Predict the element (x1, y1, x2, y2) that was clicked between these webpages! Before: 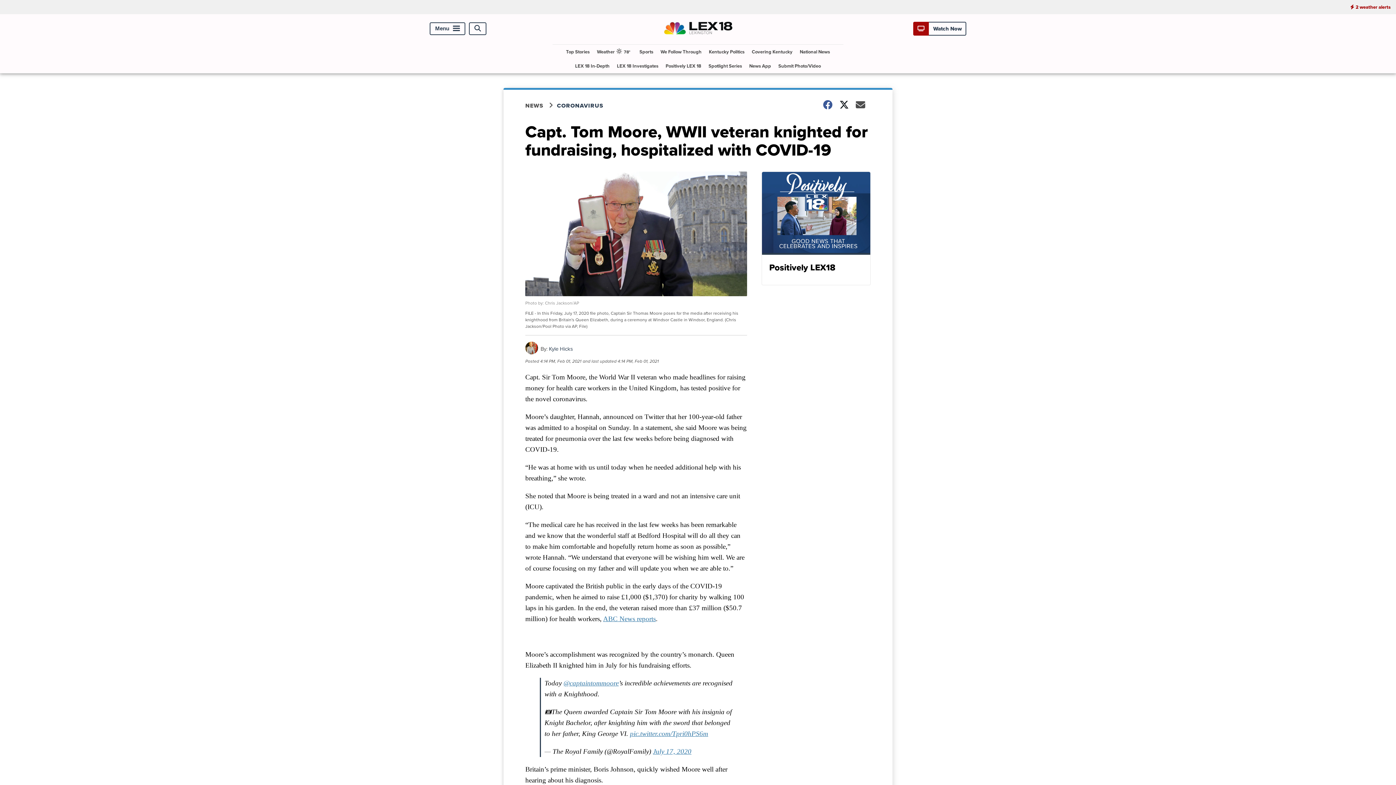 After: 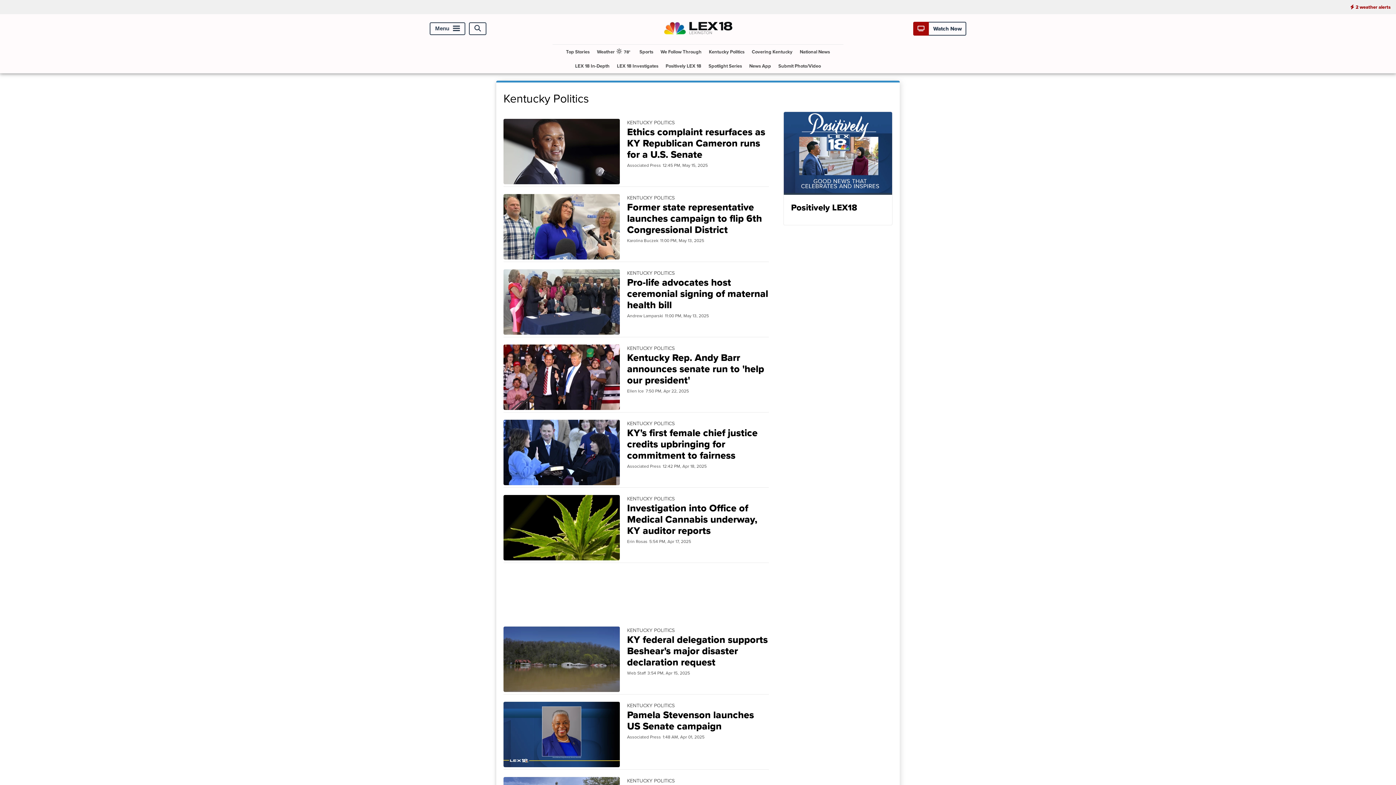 Action: label: Kentucky Politics bbox: (706, 44, 747, 58)